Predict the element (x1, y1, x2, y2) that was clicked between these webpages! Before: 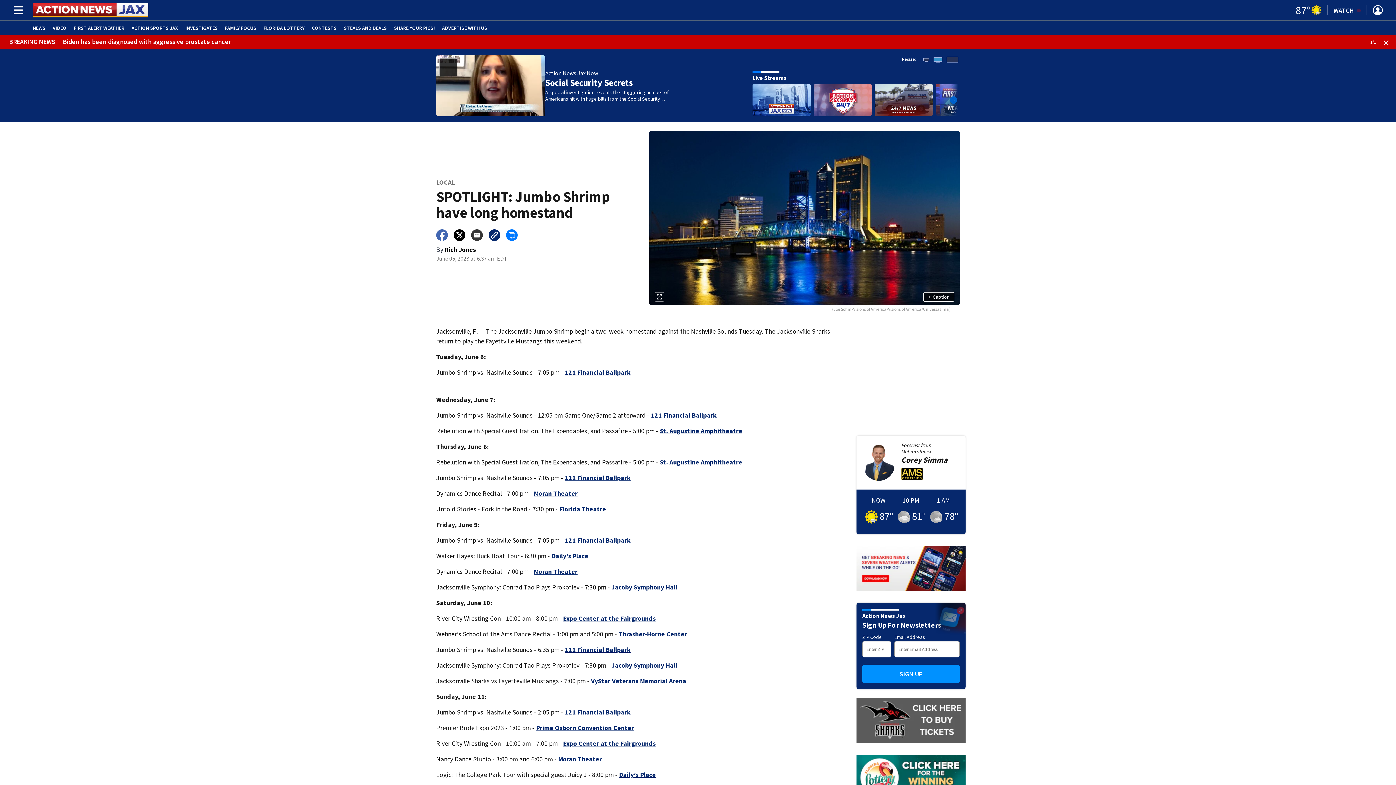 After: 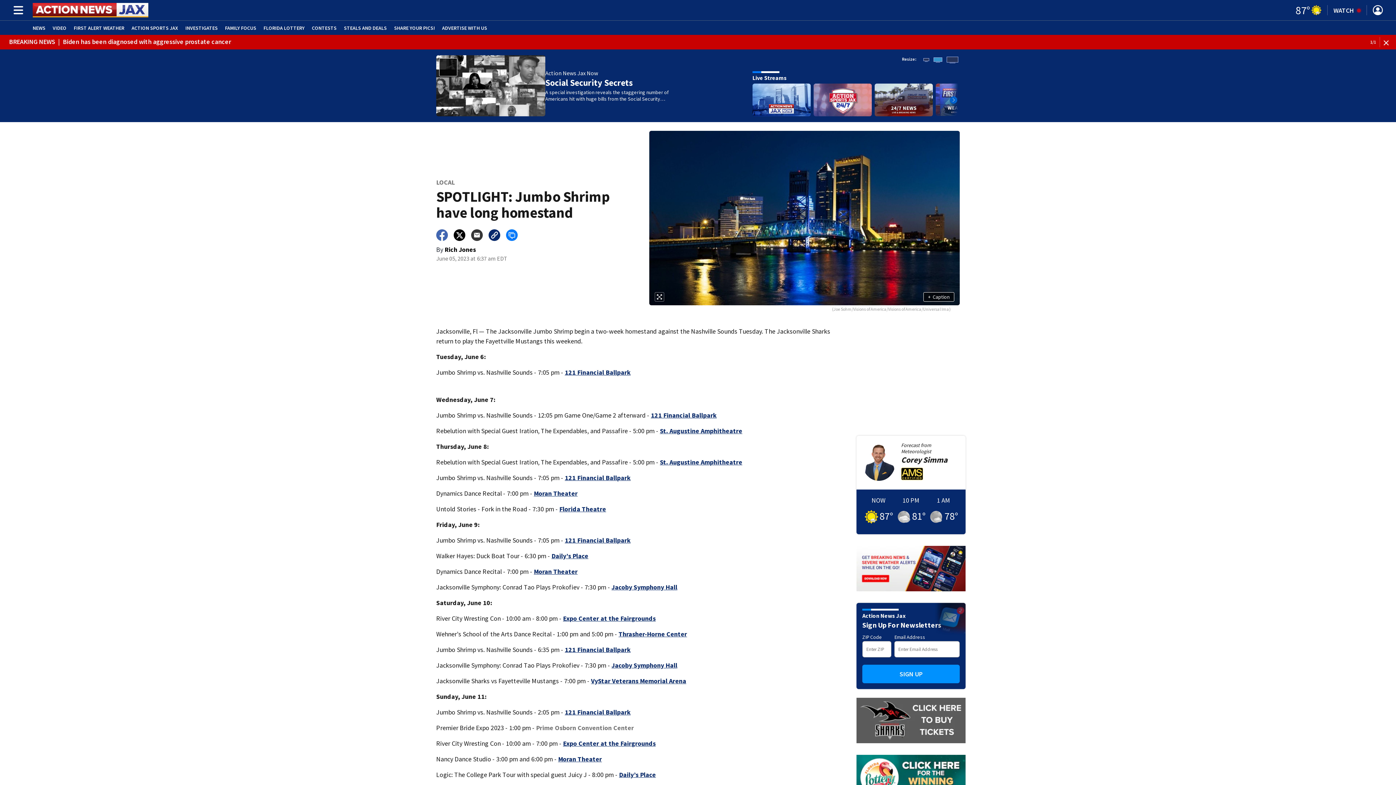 Action: label: Prime Osborn Convention Center bbox: (536, 724, 634, 732)